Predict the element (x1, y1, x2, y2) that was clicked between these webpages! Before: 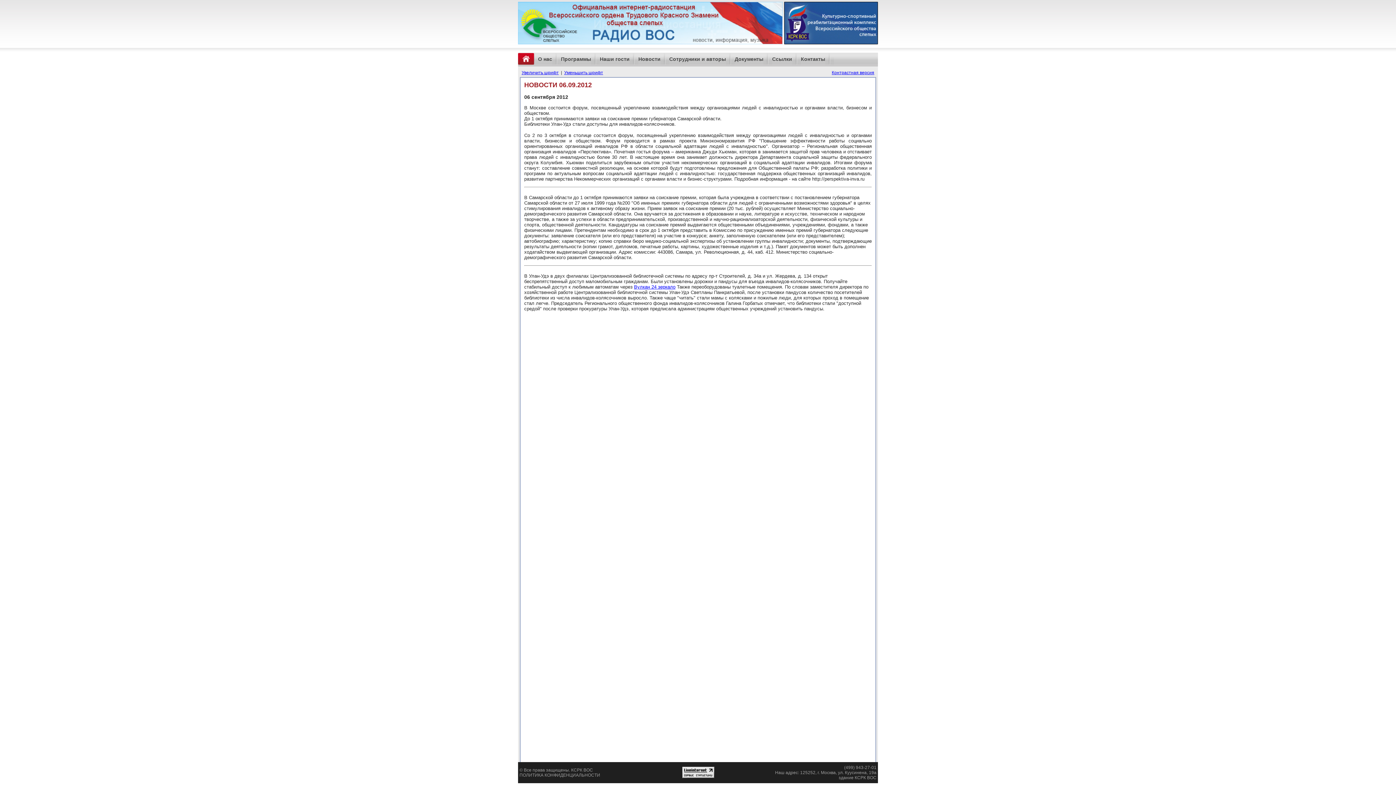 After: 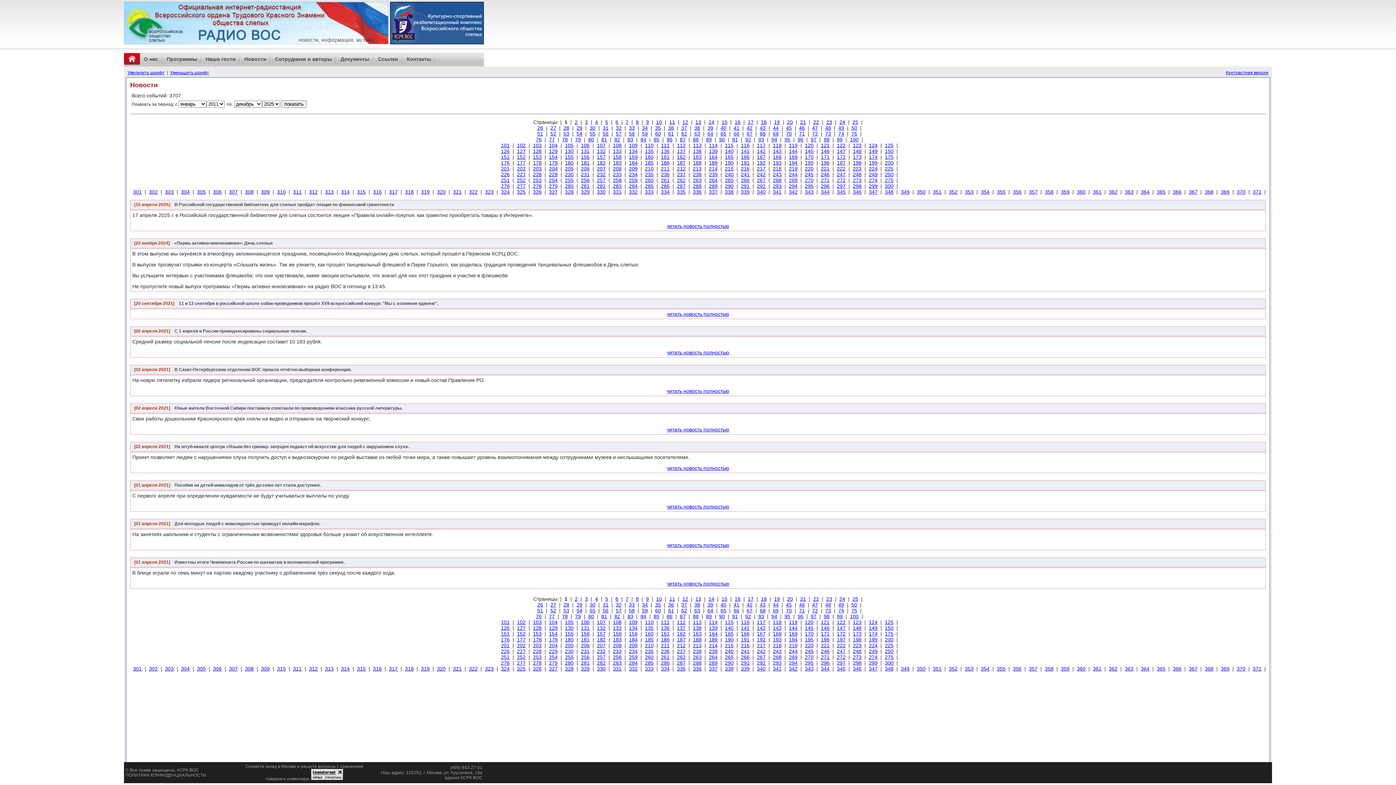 Action: label: Новости bbox: (638, 56, 660, 62)